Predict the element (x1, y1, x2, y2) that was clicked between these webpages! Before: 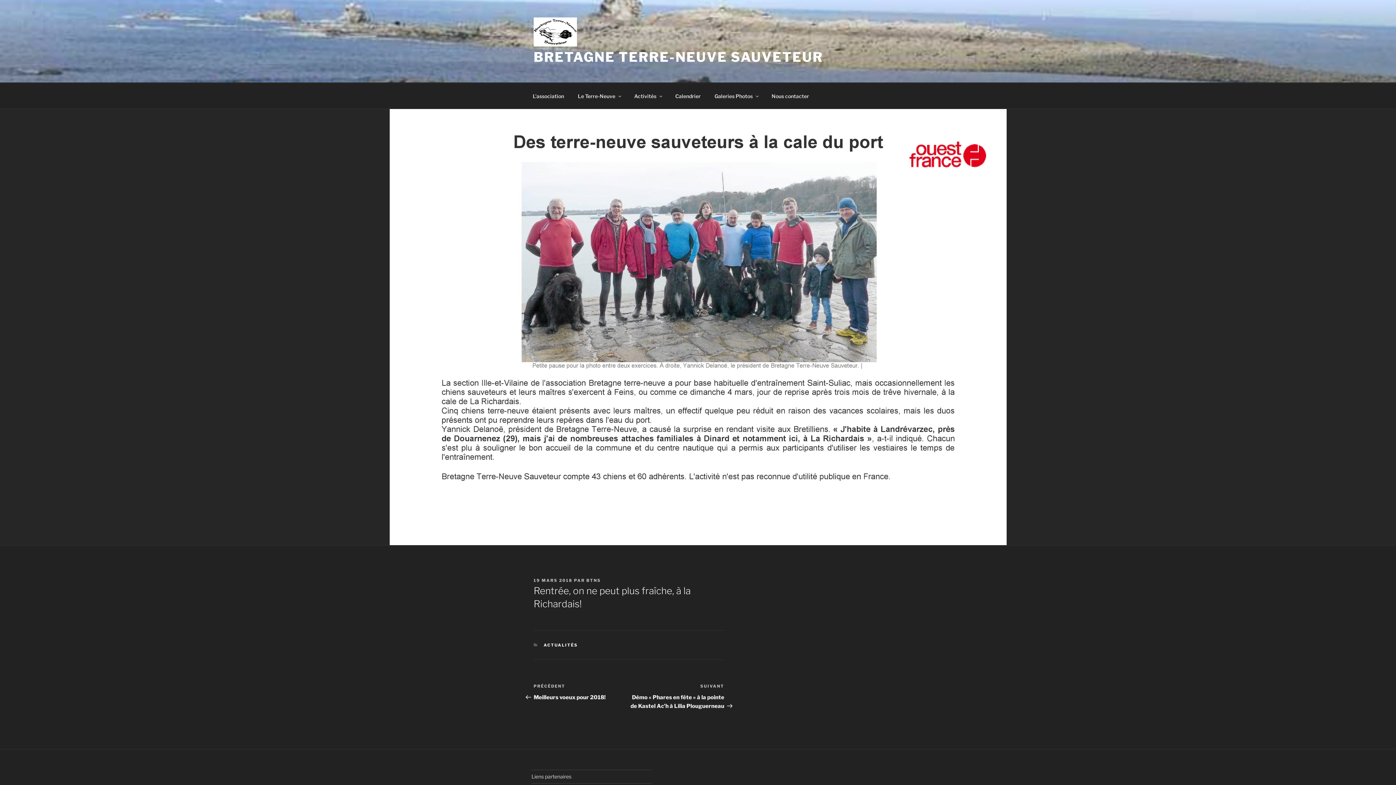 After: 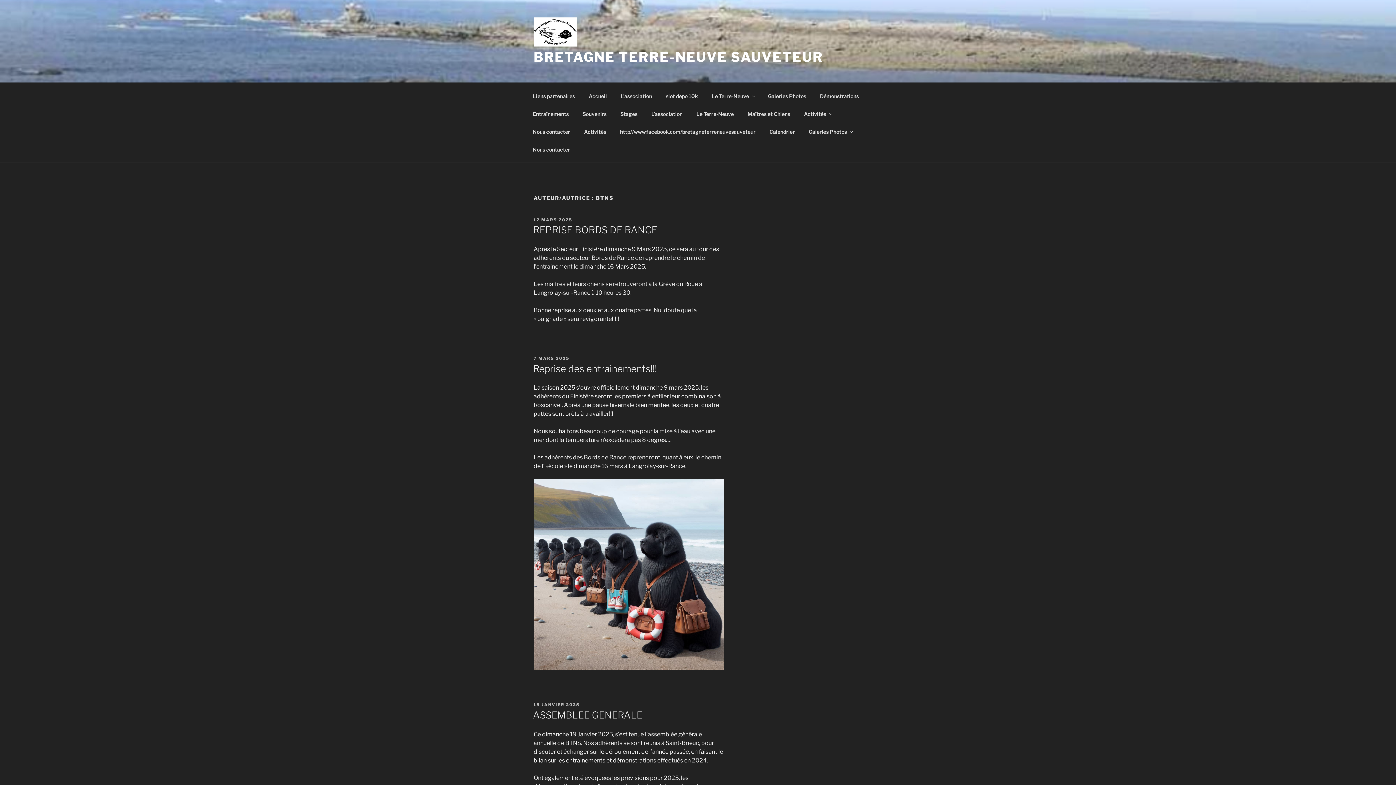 Action: label: BTNS bbox: (586, 578, 601, 583)